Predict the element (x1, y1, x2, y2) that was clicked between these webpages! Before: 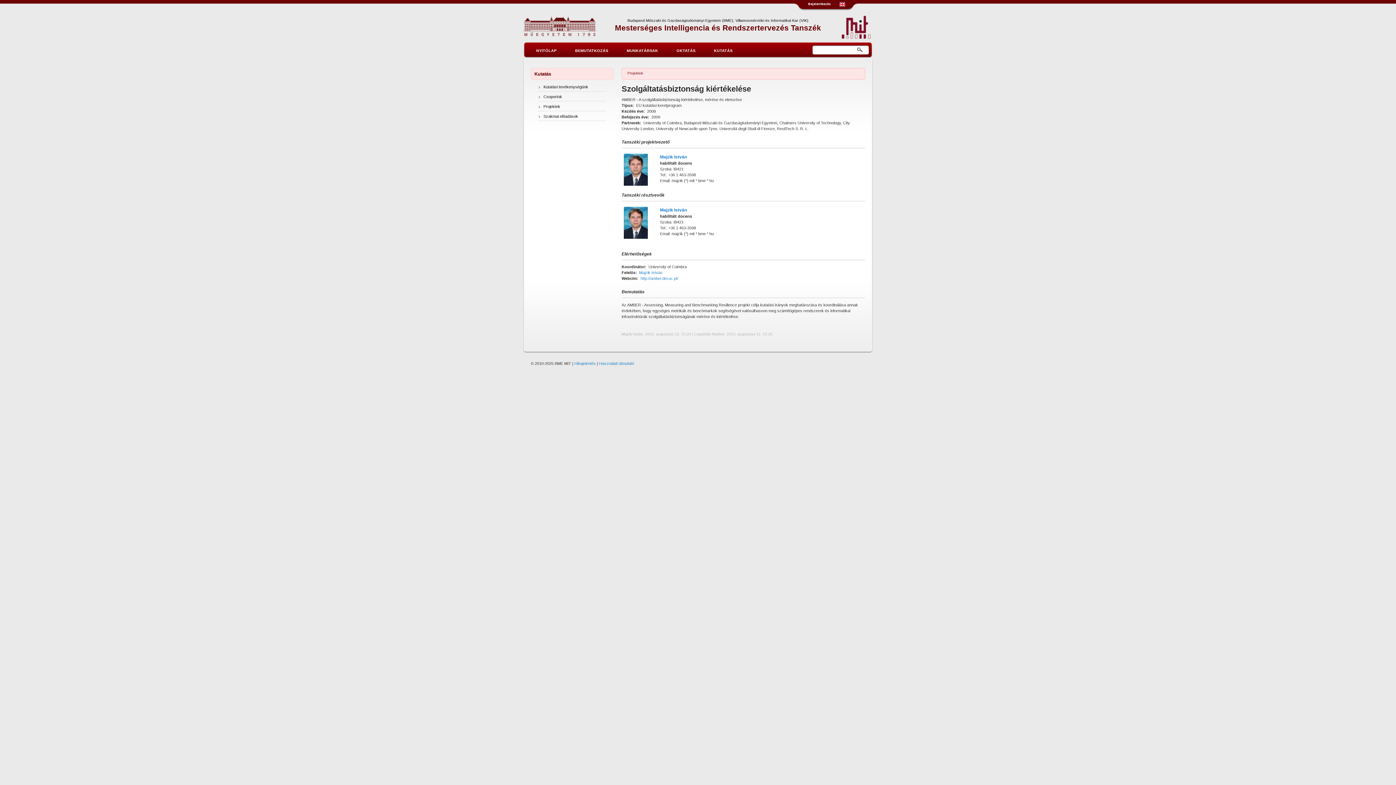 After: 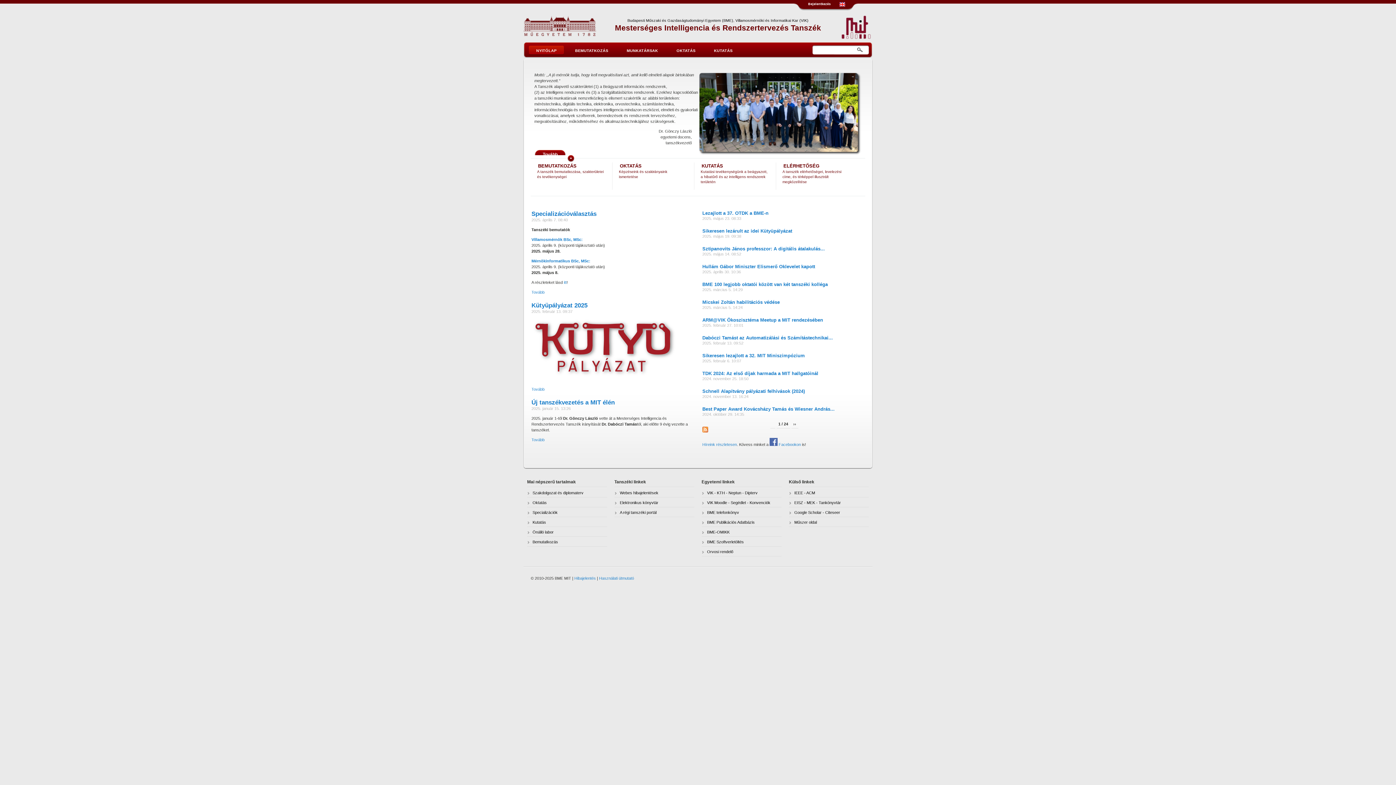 Action: bbox: (523, 32, 596, 36)